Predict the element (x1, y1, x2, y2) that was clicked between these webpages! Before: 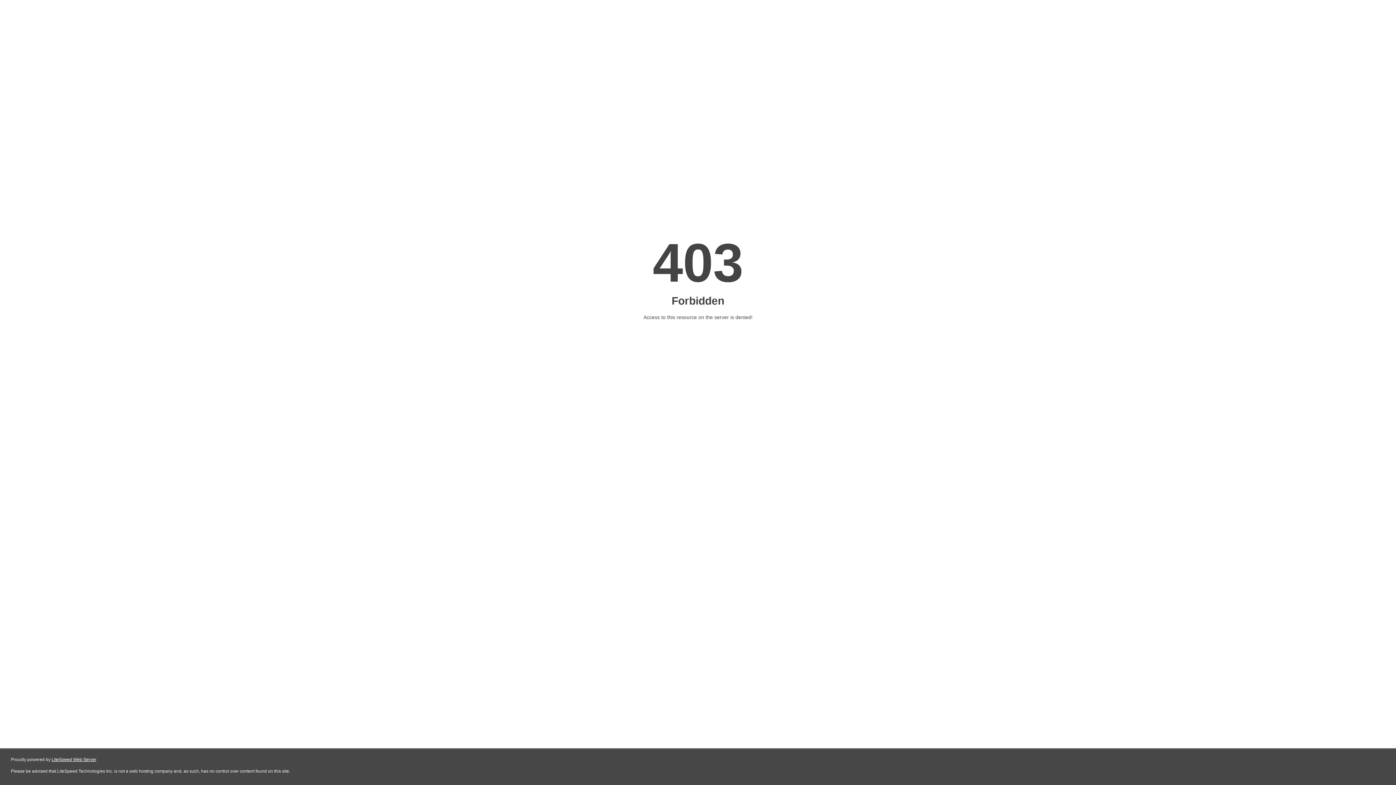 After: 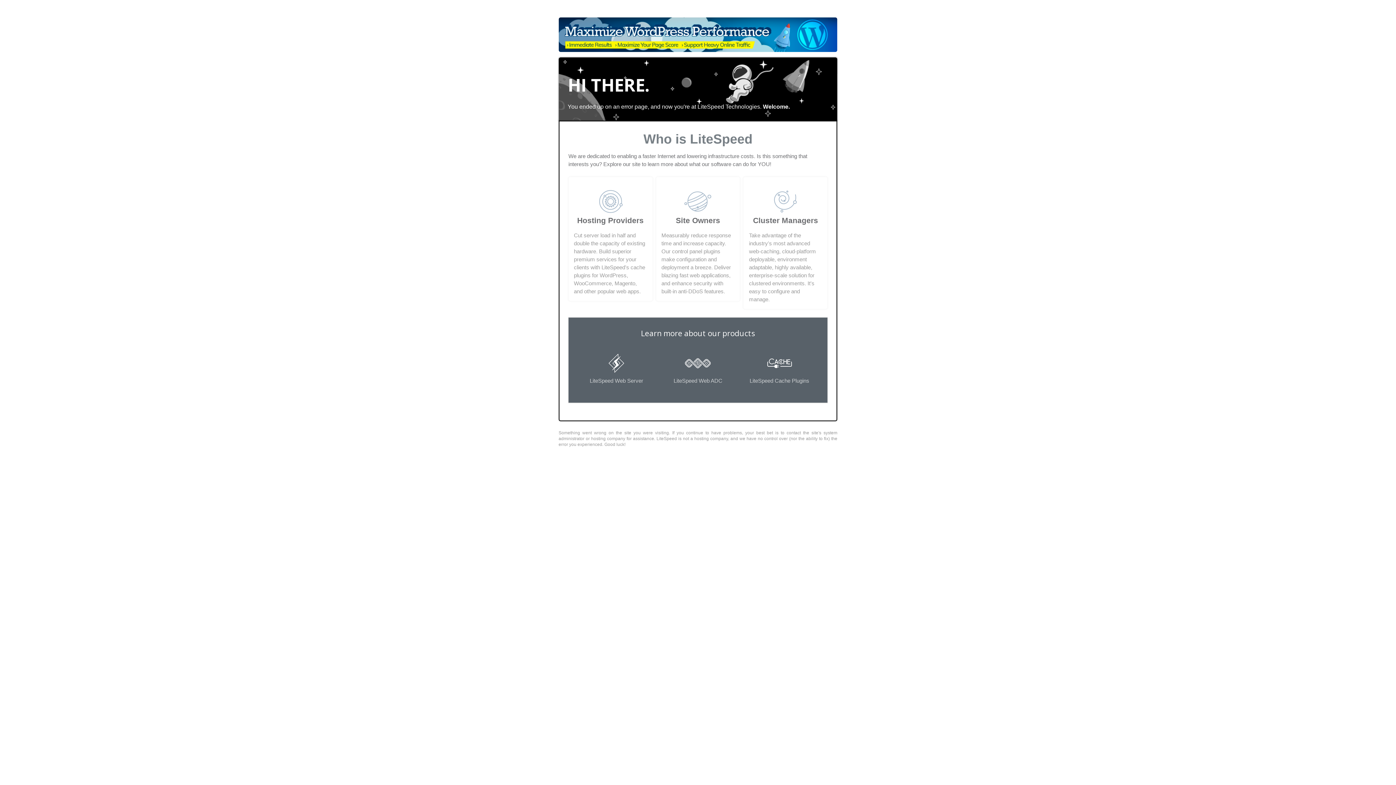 Action: bbox: (51, 757, 96, 762) label: LiteSpeed Web Server